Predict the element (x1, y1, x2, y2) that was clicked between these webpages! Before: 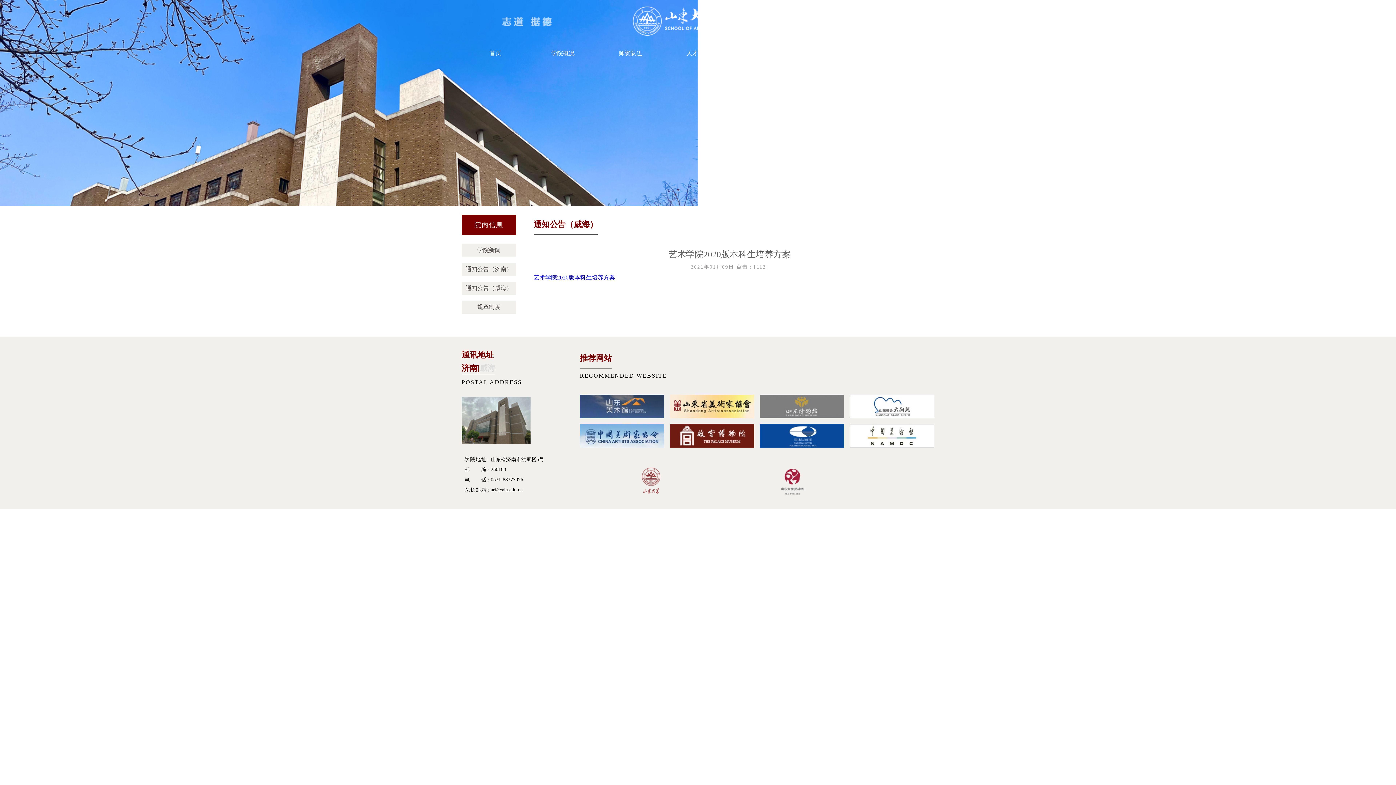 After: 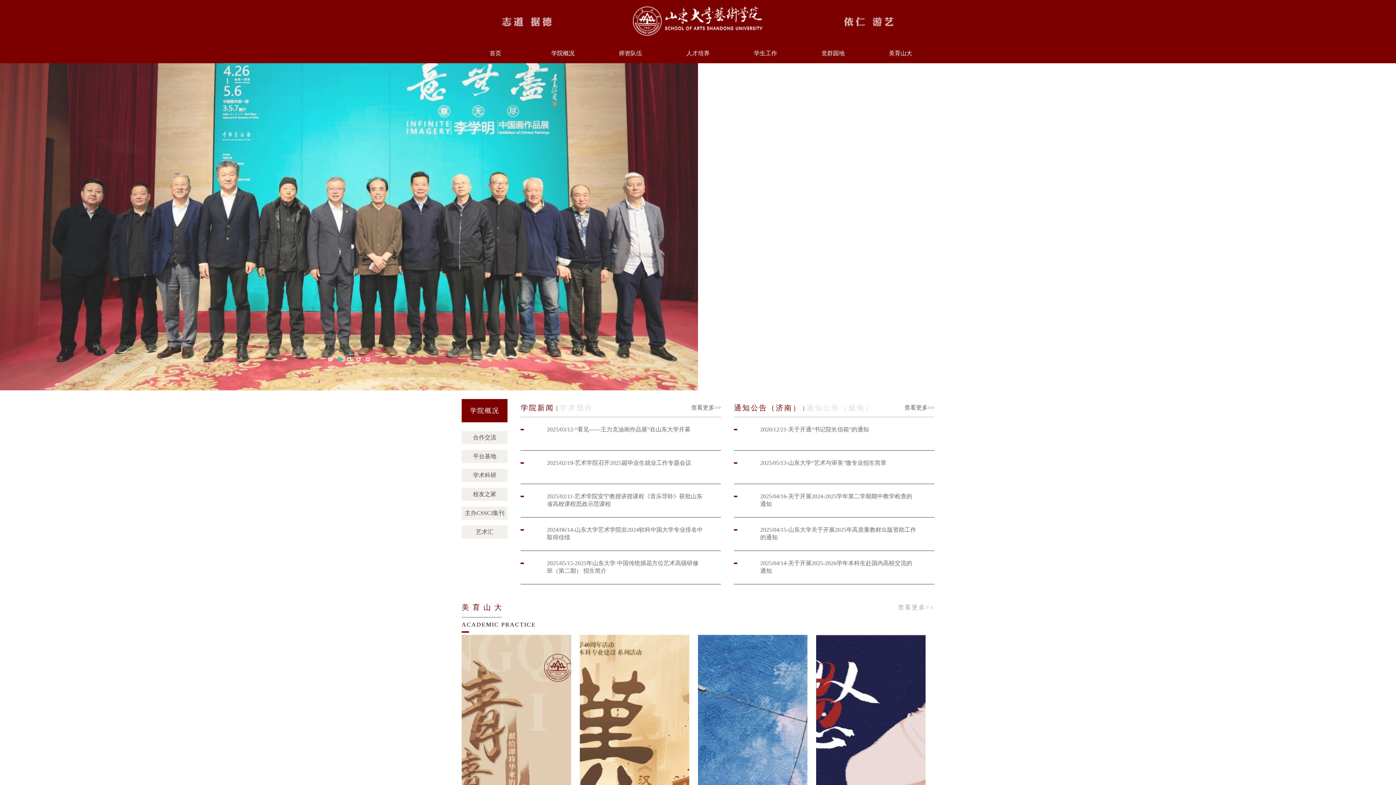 Action: bbox: (489, 43, 501, 63) label: 首页